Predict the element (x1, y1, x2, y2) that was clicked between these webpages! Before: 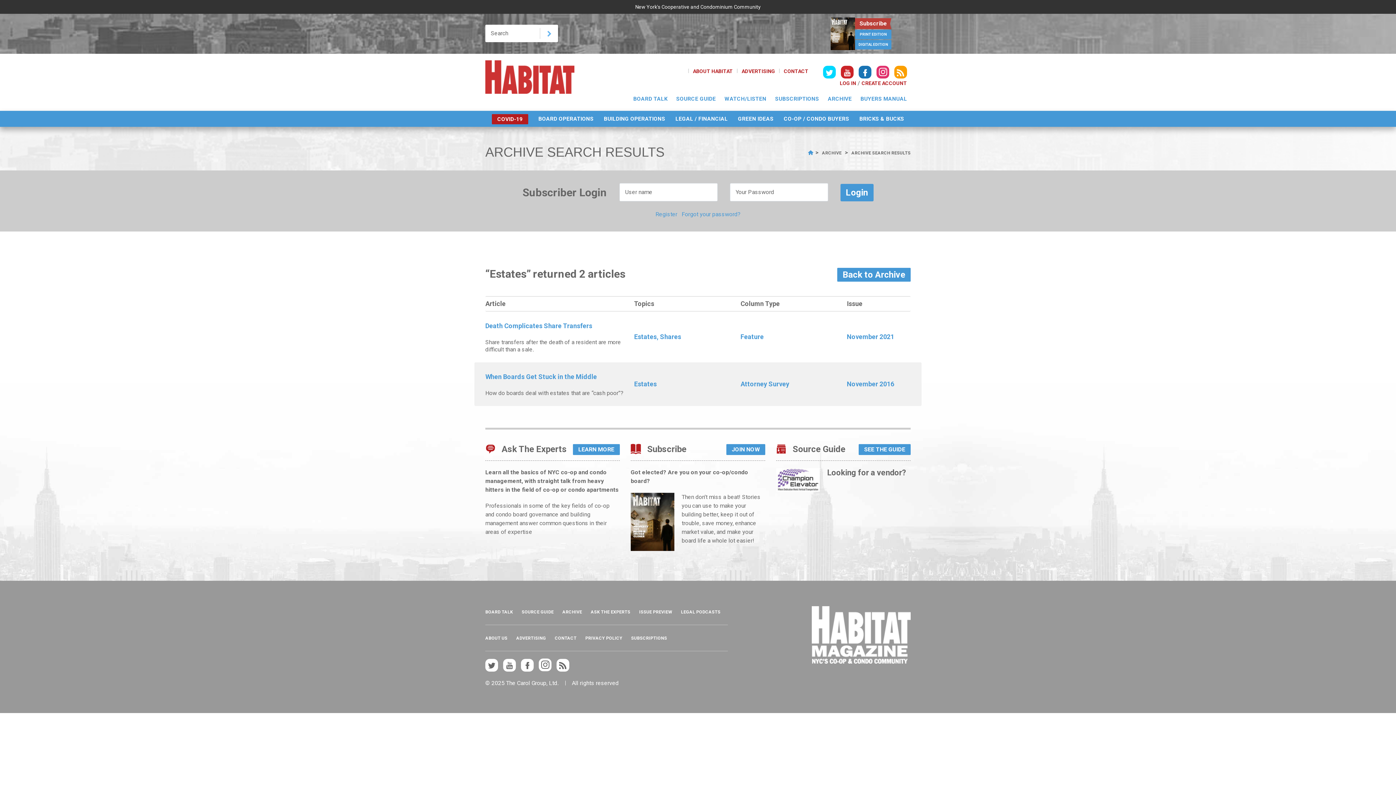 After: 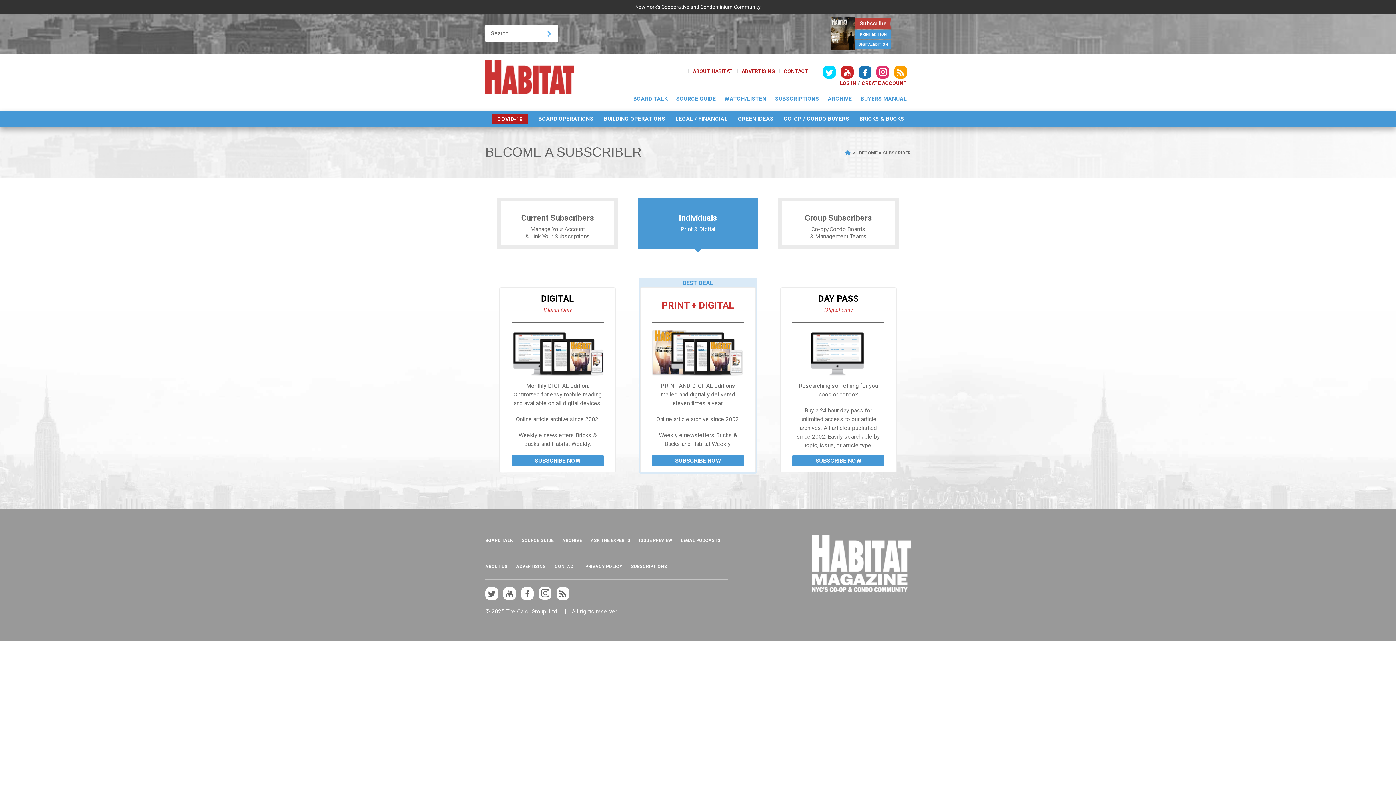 Action: bbox: (861, 80, 907, 86) label: CREATE ACCOUNT